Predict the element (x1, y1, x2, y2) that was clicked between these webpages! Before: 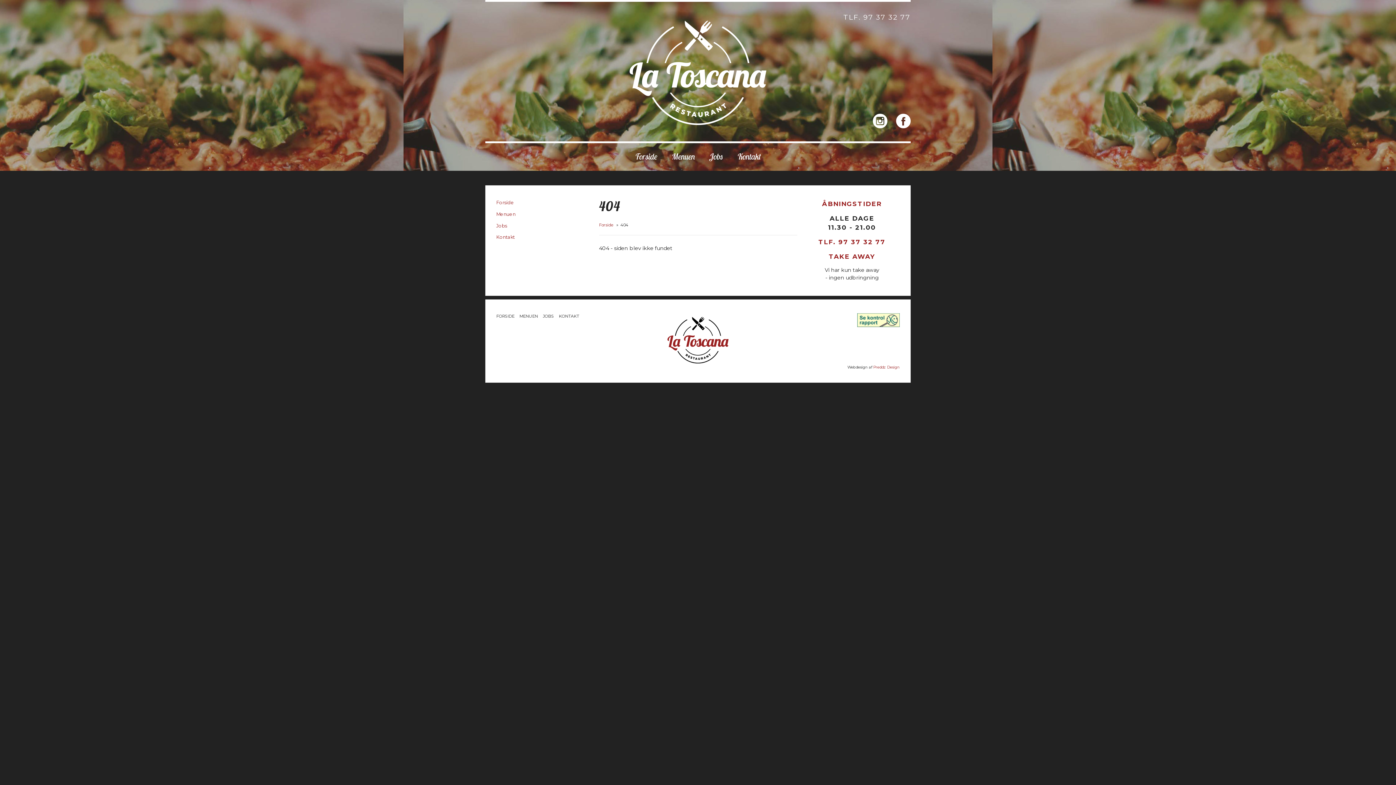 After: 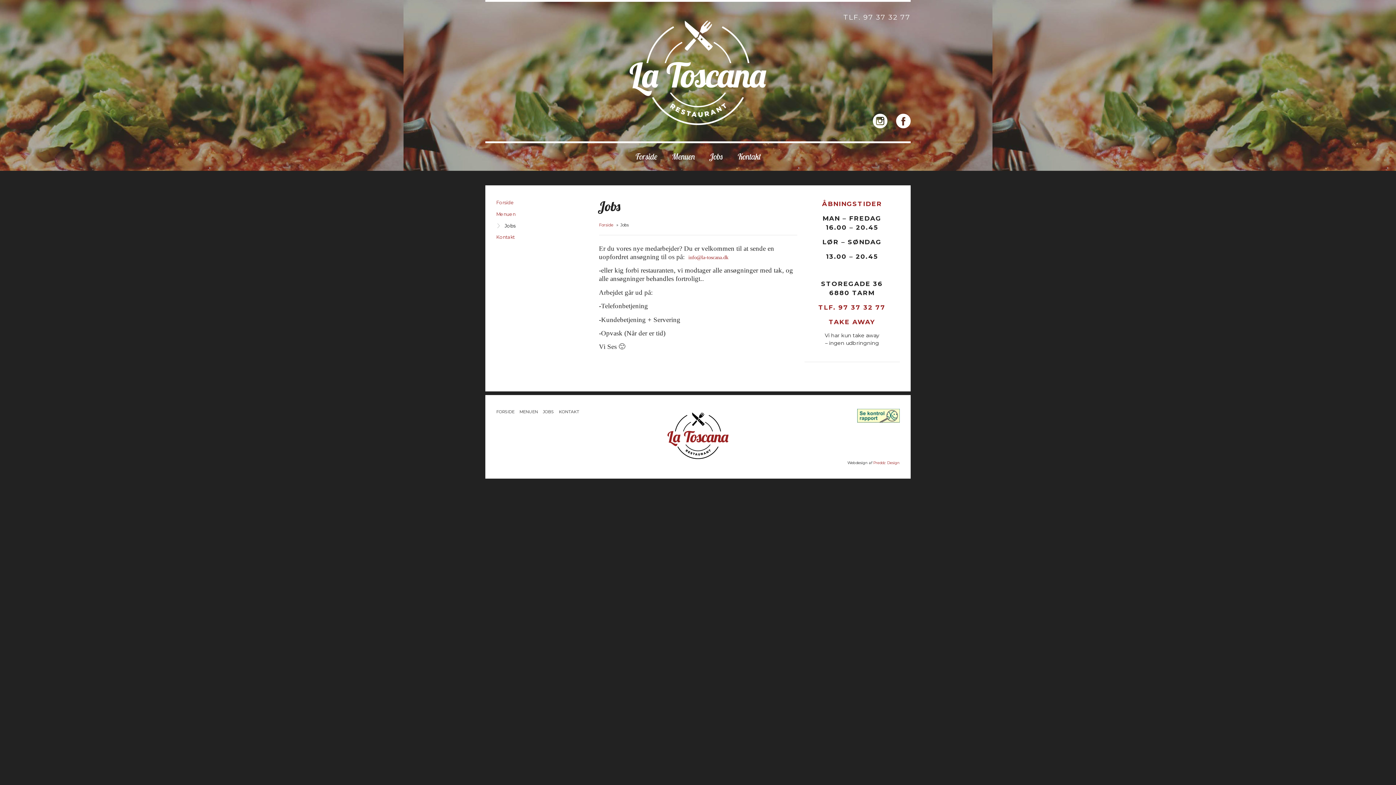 Action: bbox: (496, 223, 507, 228) label: Jobs